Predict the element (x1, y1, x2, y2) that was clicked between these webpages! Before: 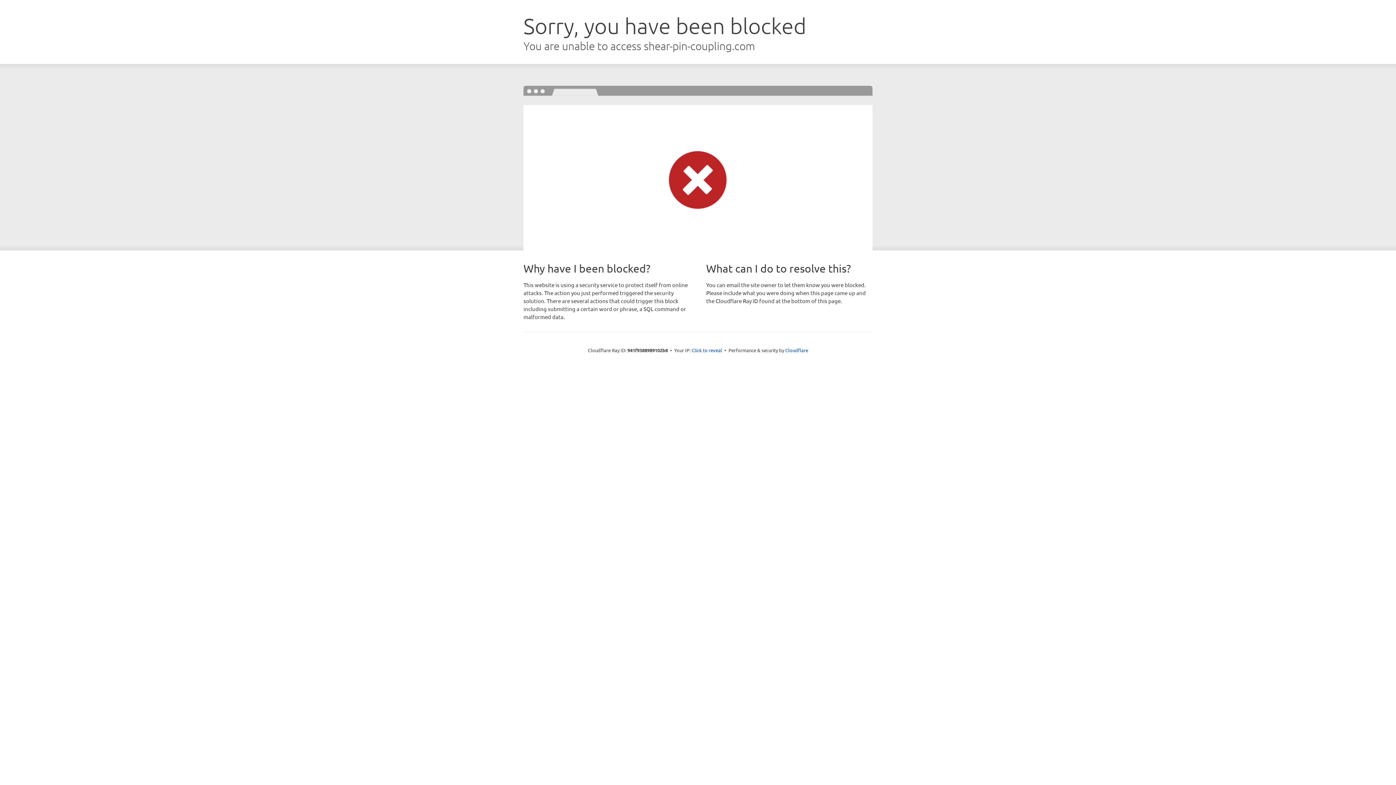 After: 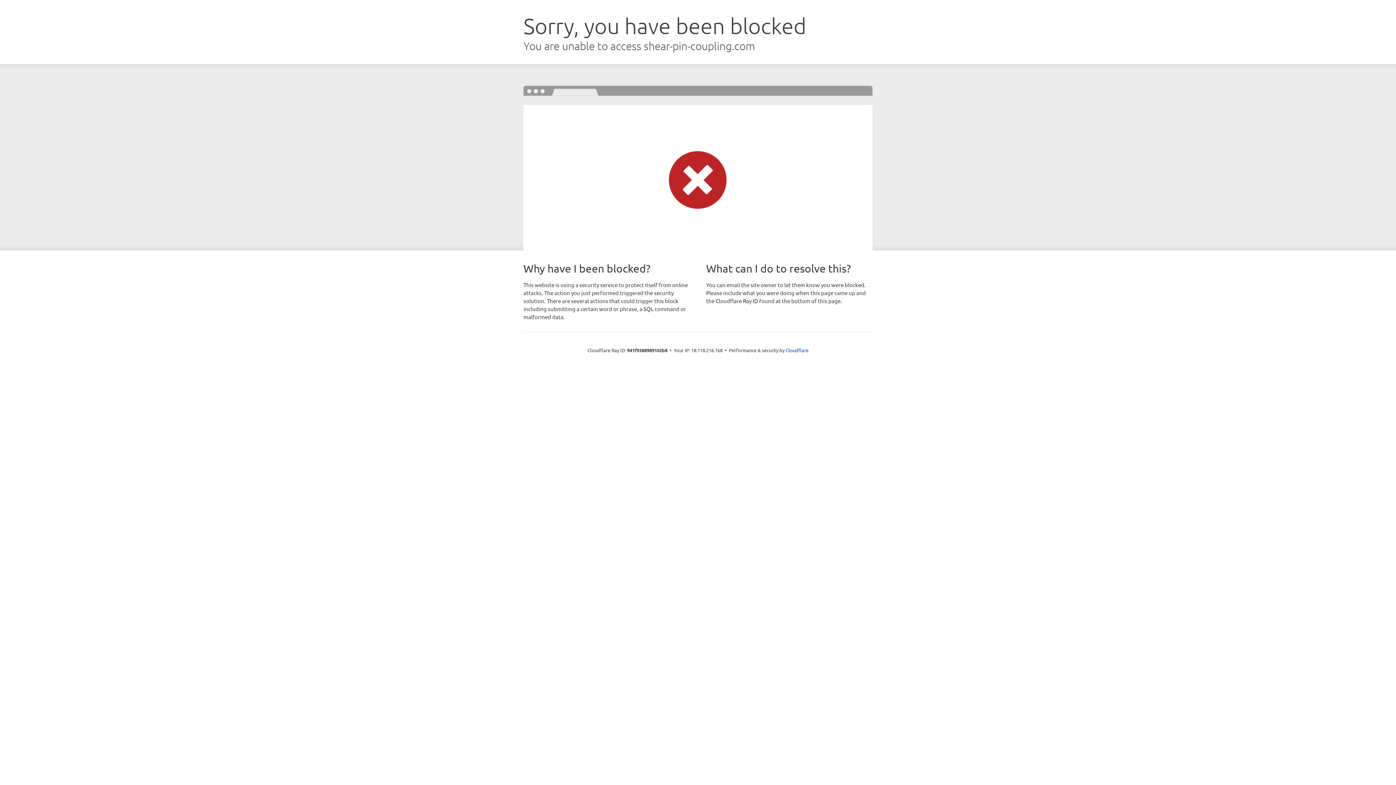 Action: bbox: (691, 346, 722, 353) label: Click to reveal